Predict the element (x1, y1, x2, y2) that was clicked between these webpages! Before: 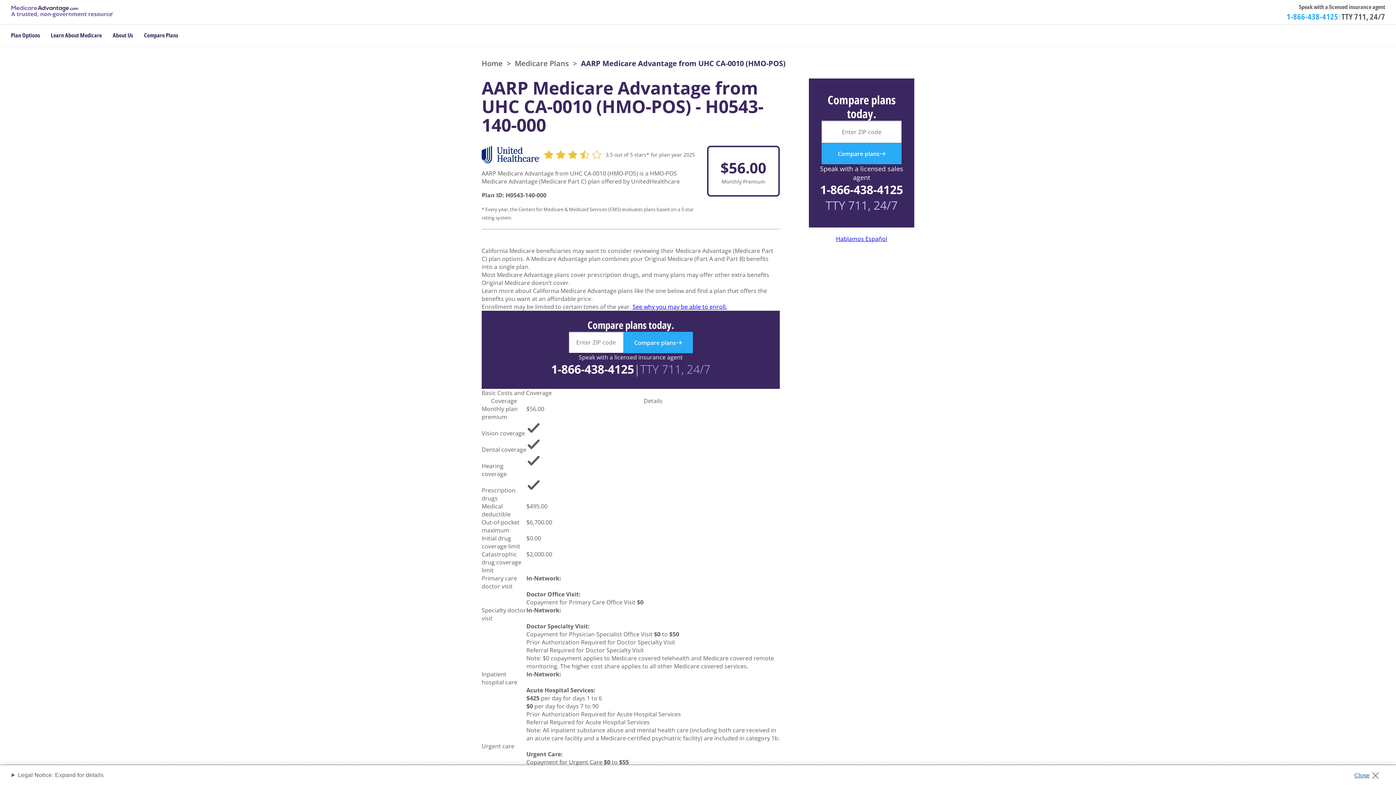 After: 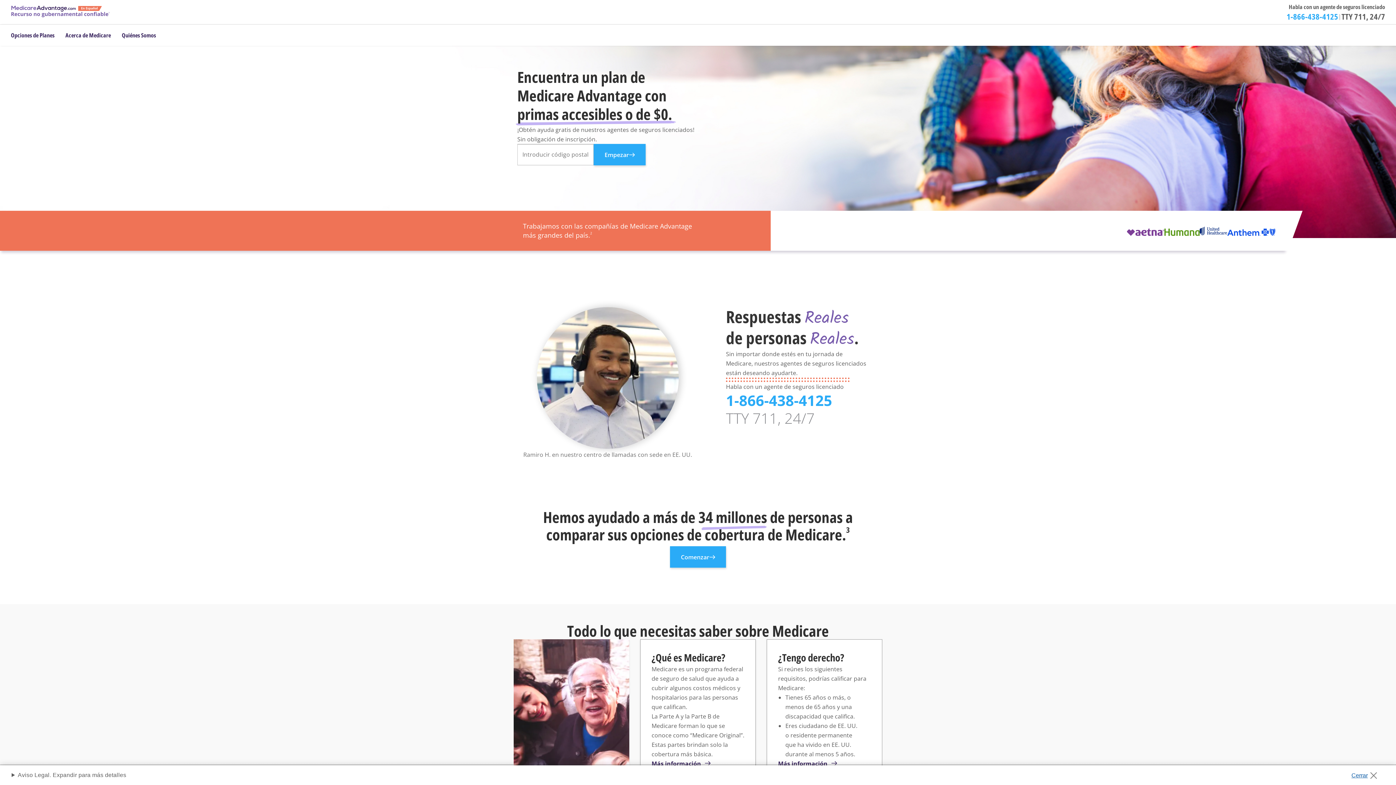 Action: bbox: (836, 234, 887, 242) label: Hablamos Español